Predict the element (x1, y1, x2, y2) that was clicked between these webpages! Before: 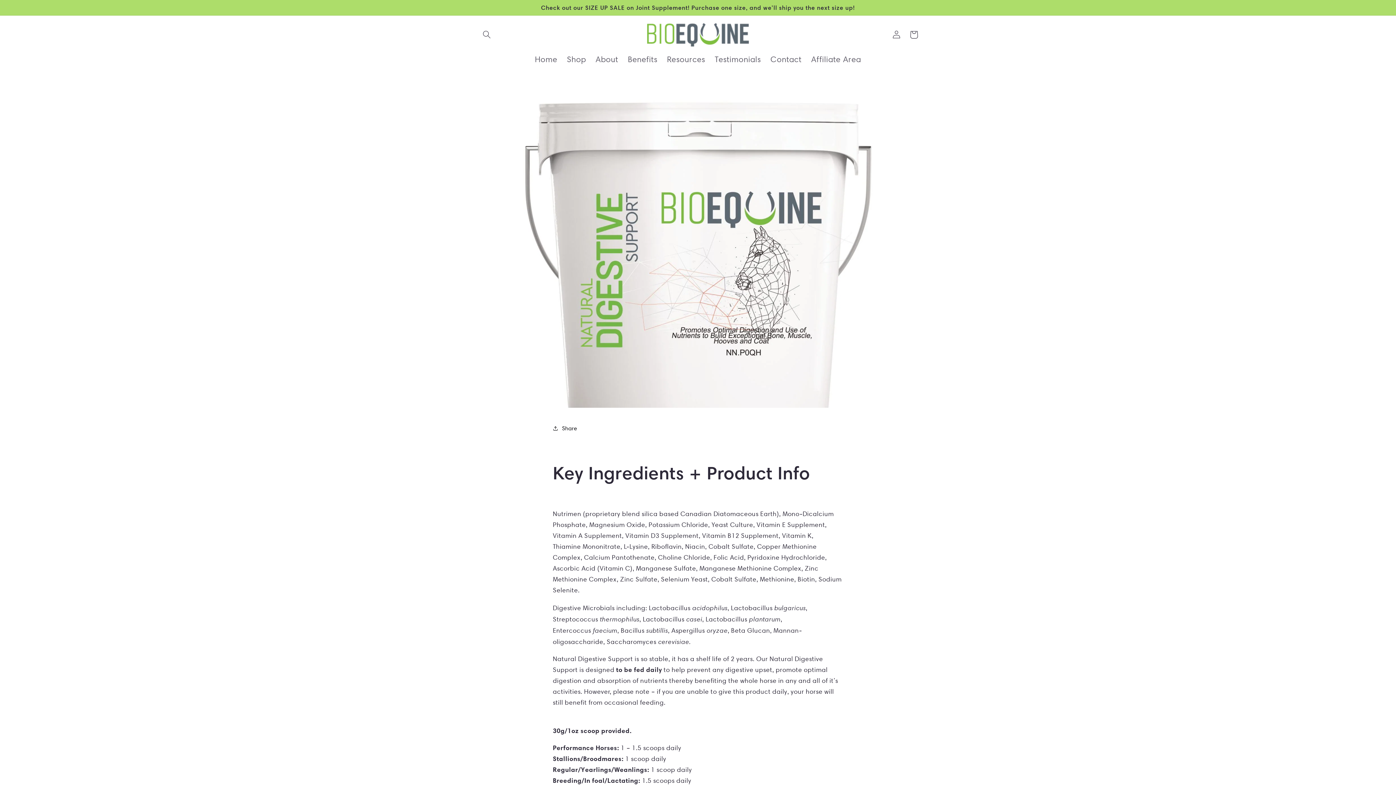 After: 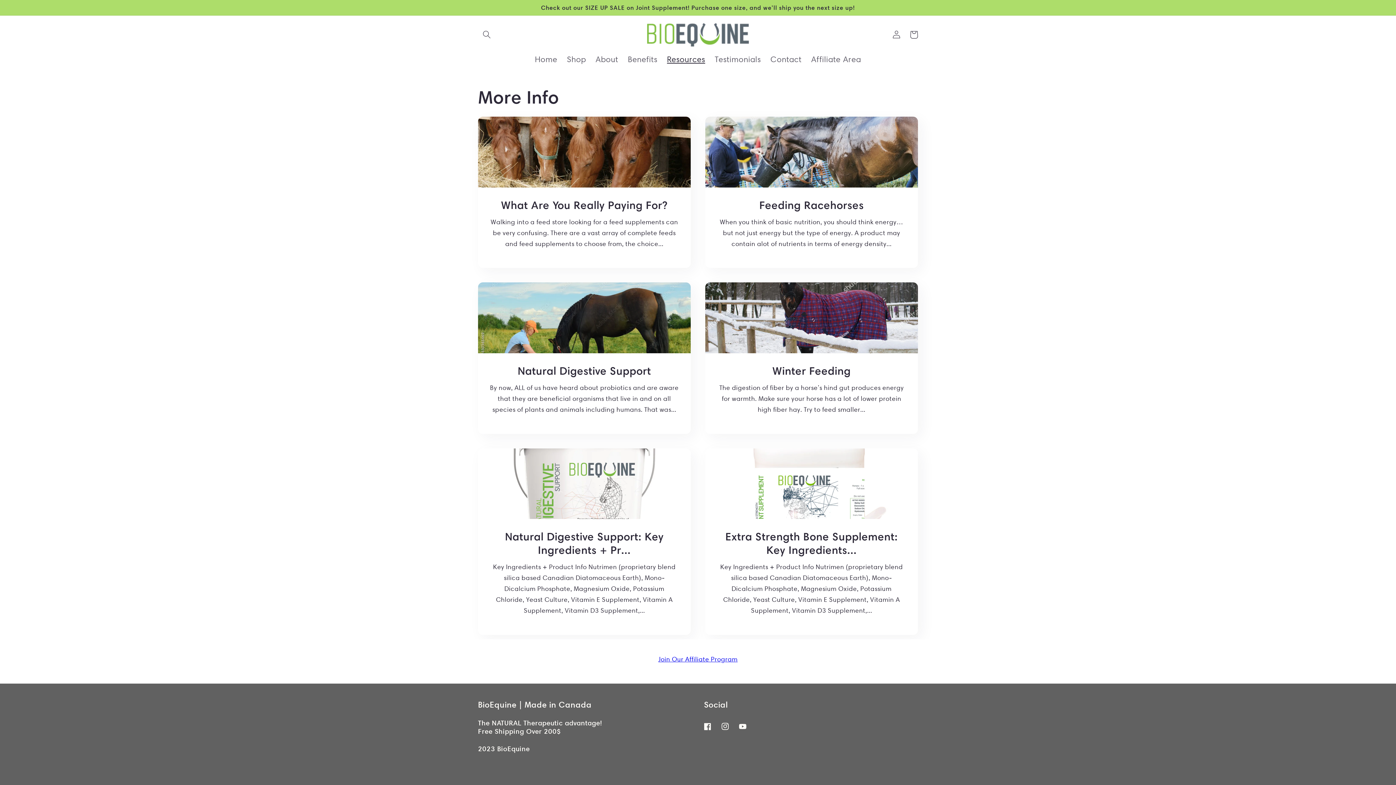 Action: label: Resources bbox: (662, 49, 710, 69)